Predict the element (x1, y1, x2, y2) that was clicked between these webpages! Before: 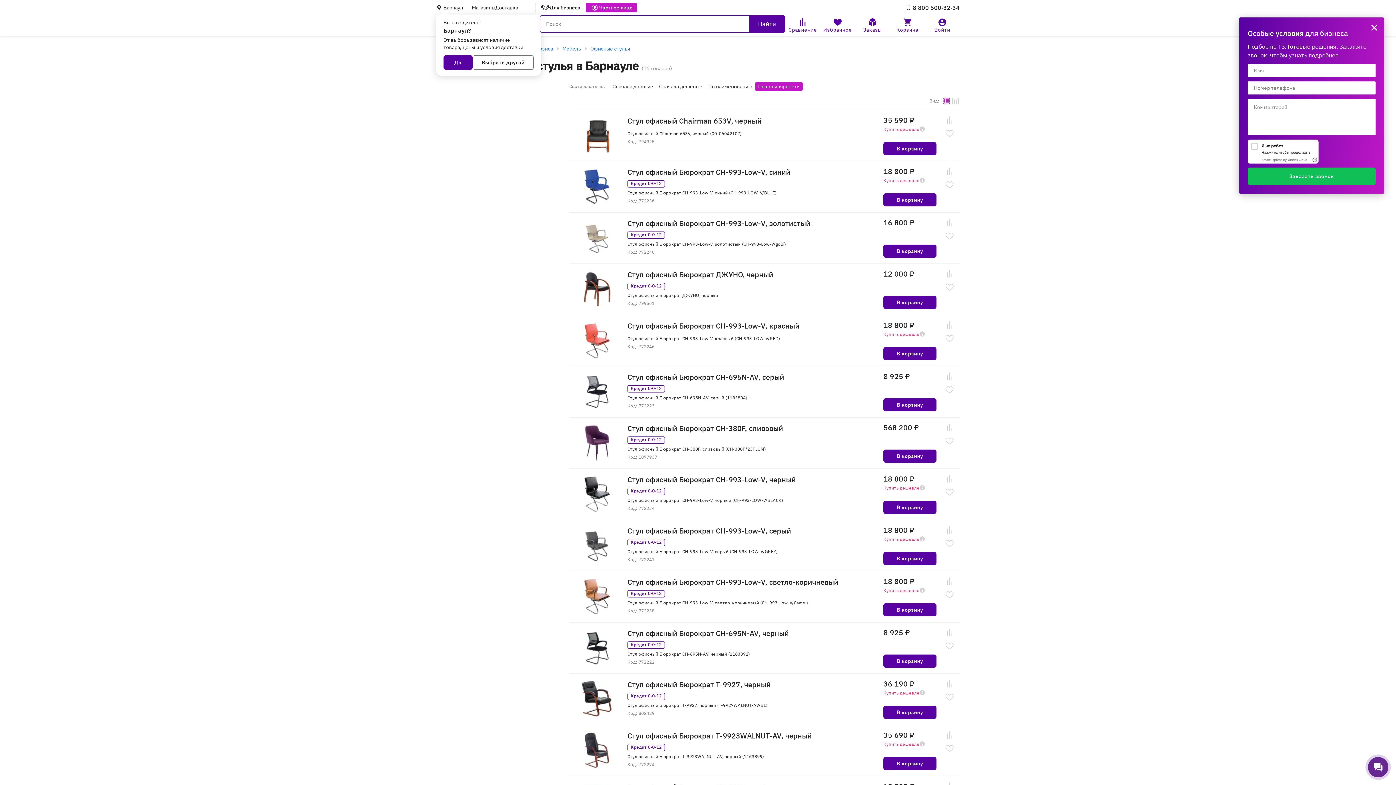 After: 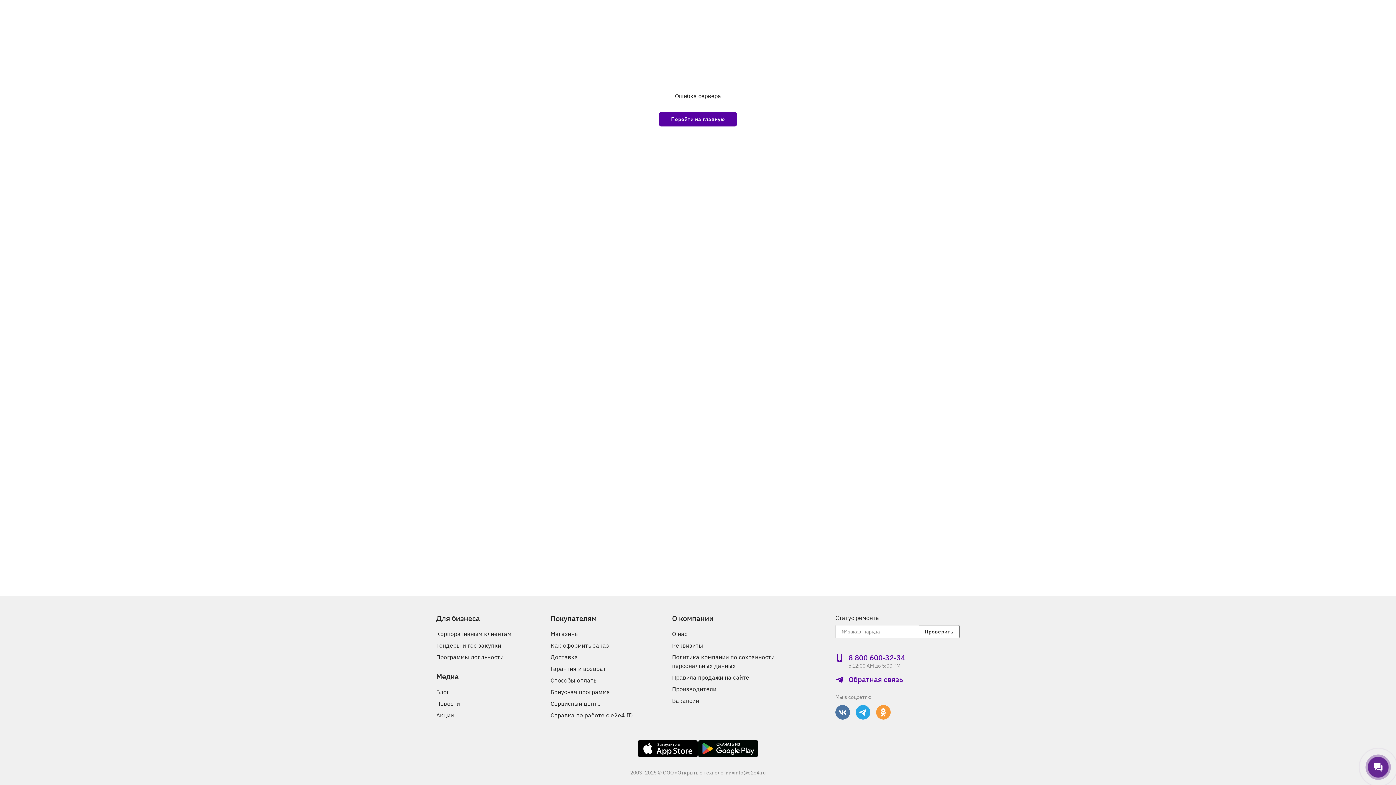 Action: label: Стул офисный Бюрократ CH-993-Low-V, синий bbox: (627, 167, 853, 177)